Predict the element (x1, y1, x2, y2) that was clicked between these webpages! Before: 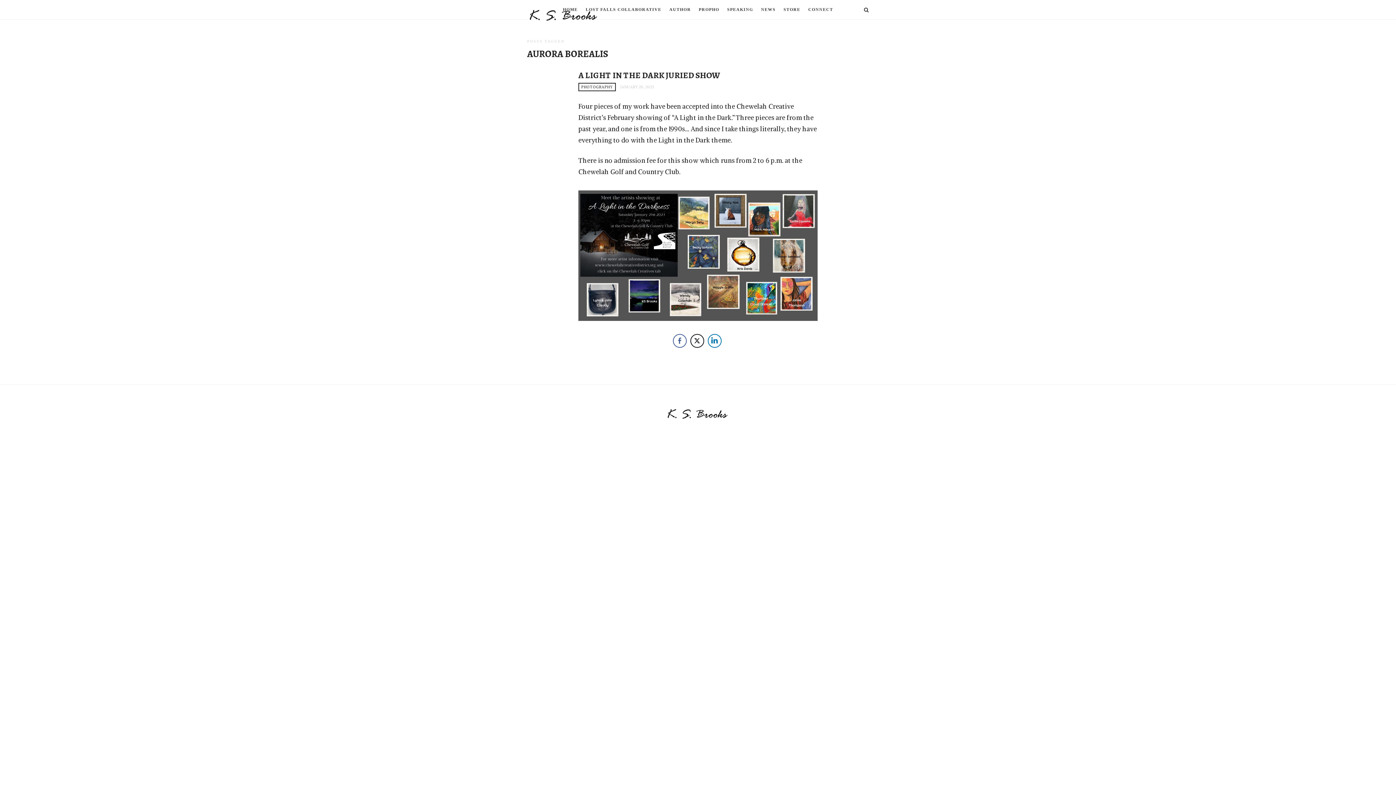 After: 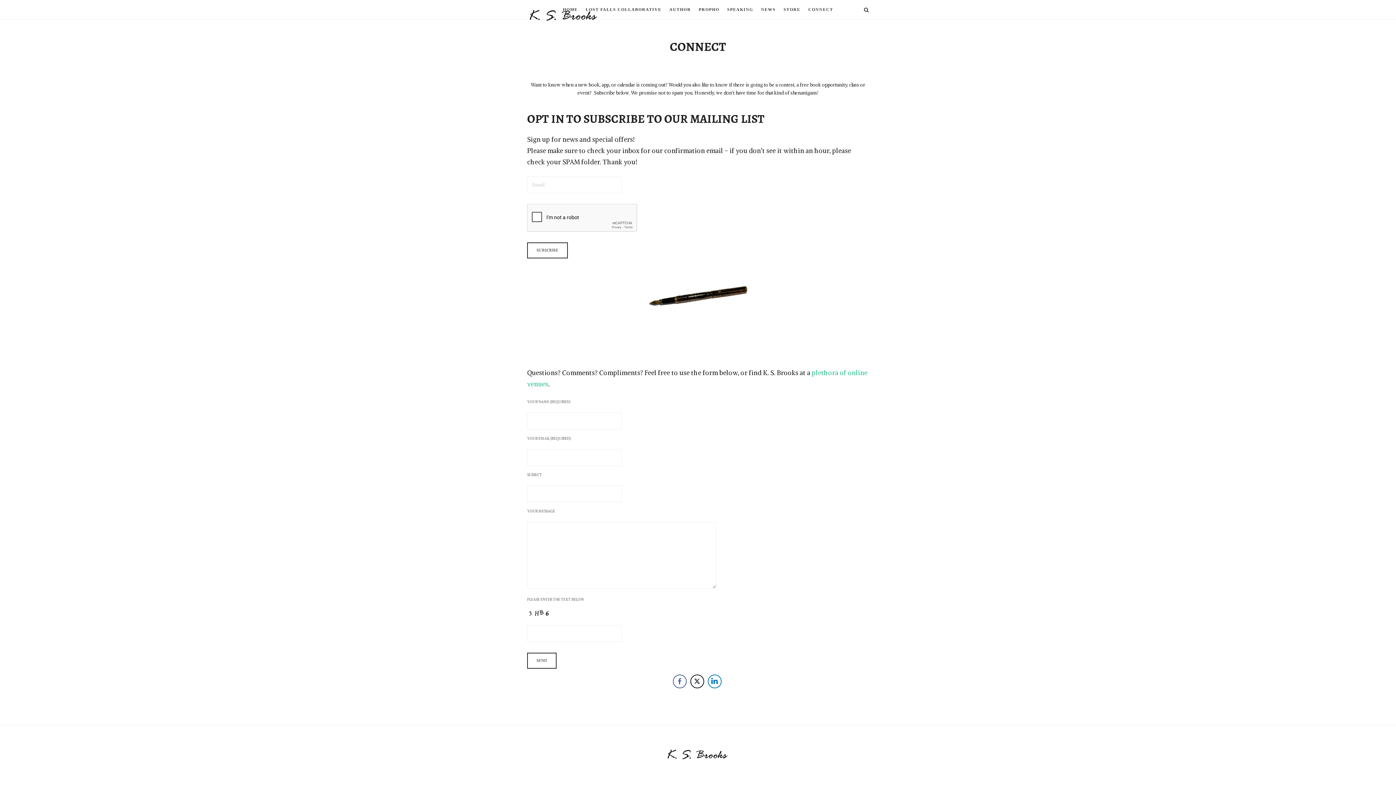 Action: bbox: (808, 0, 833, 19) label: CONNECT